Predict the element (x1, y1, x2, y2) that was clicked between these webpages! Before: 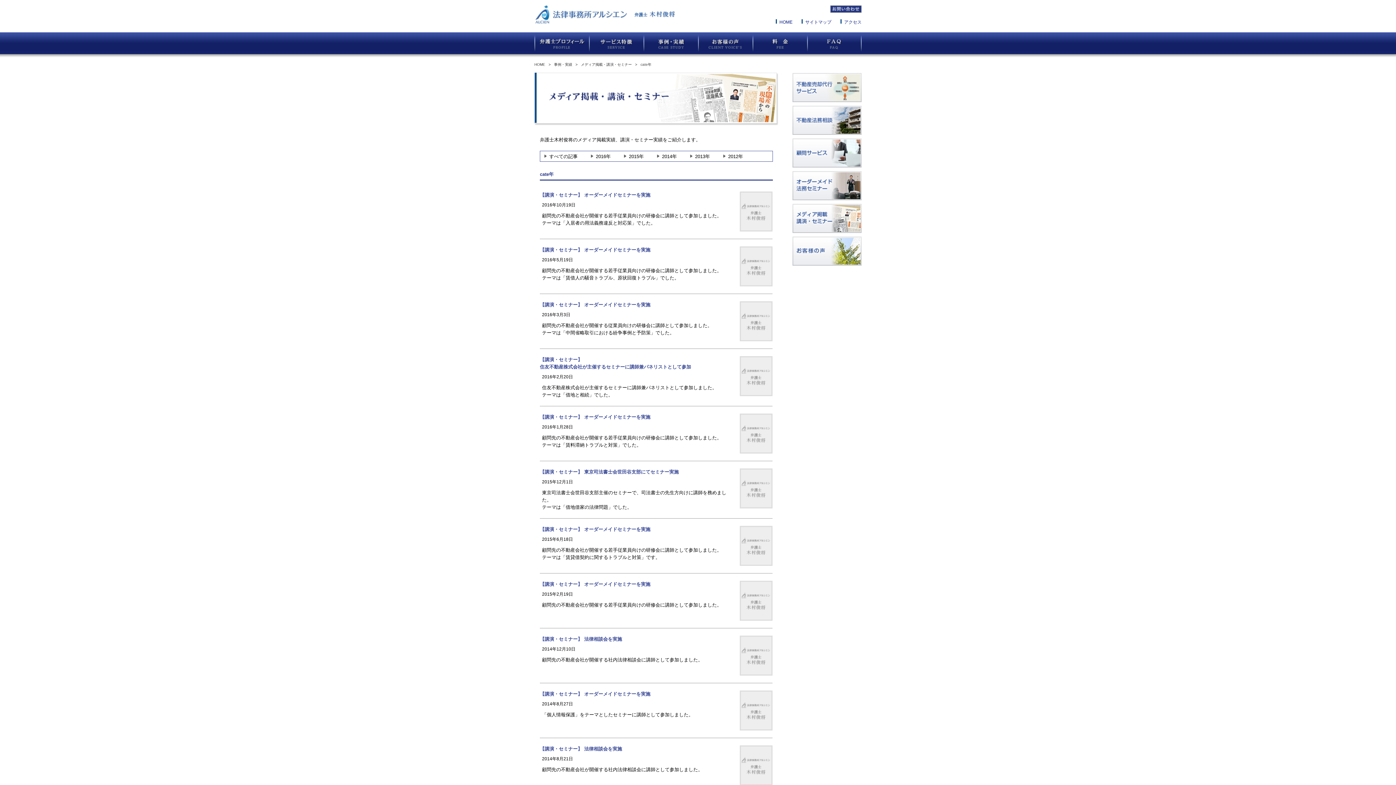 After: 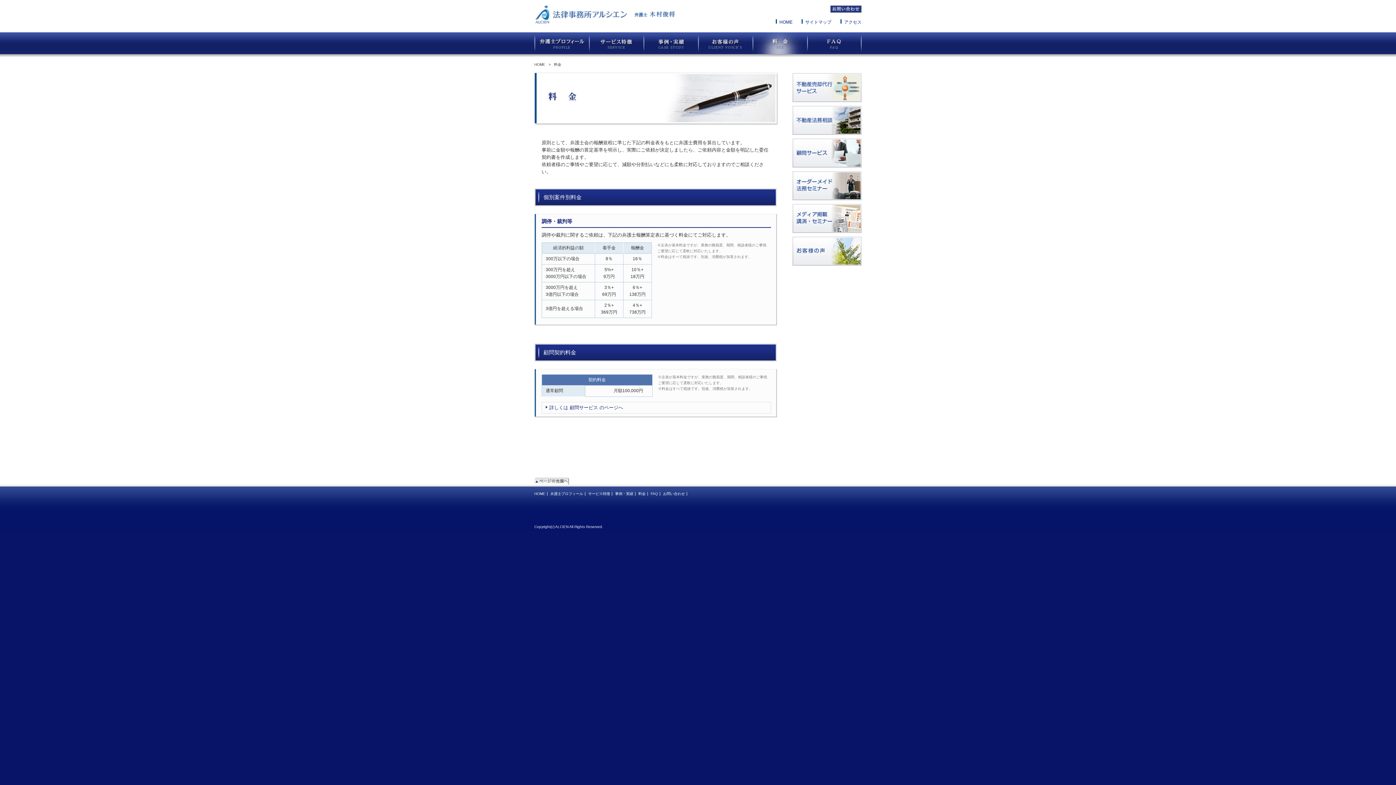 Action: label: 料金
FEE bbox: (752, 32, 807, 54)